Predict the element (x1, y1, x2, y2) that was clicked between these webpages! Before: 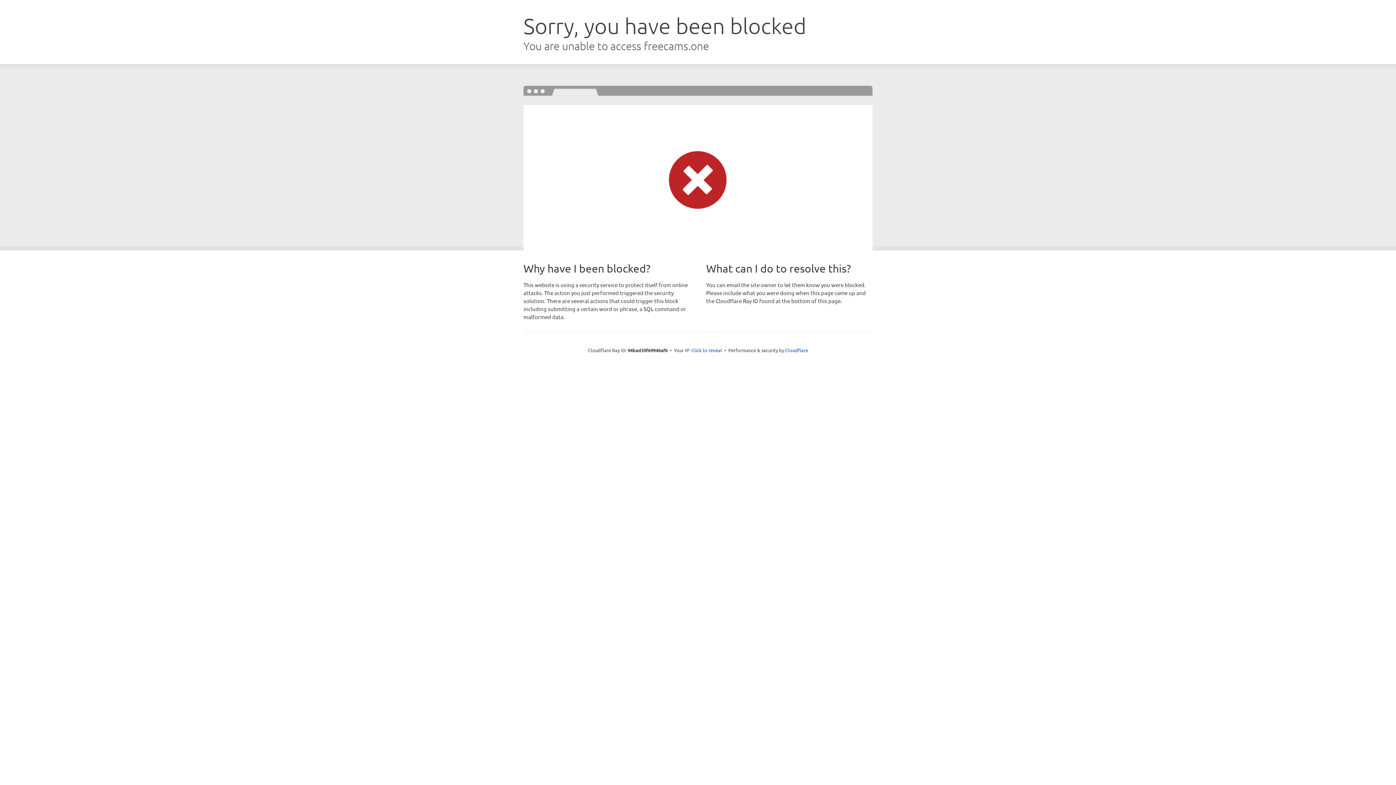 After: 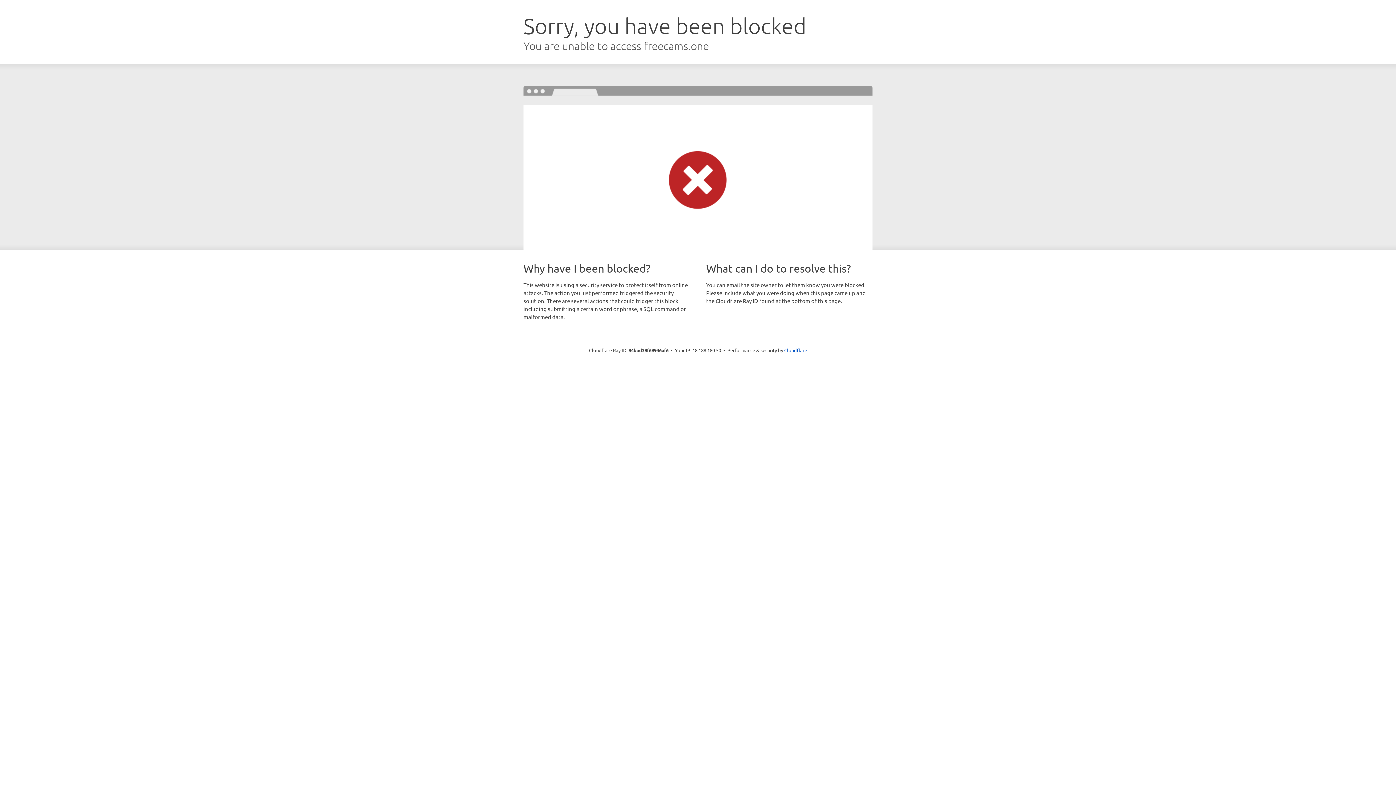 Action: label: Click to reveal bbox: (691, 346, 722, 353)